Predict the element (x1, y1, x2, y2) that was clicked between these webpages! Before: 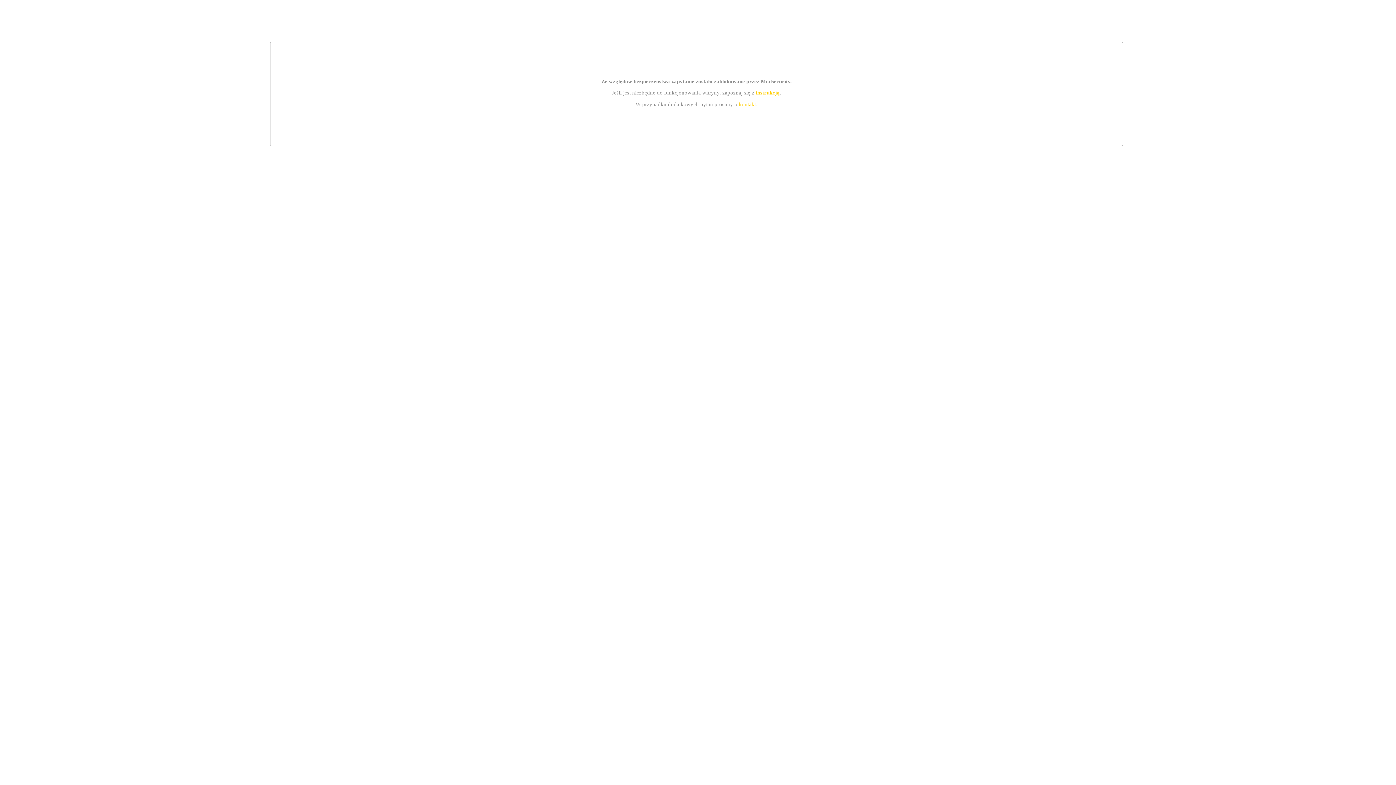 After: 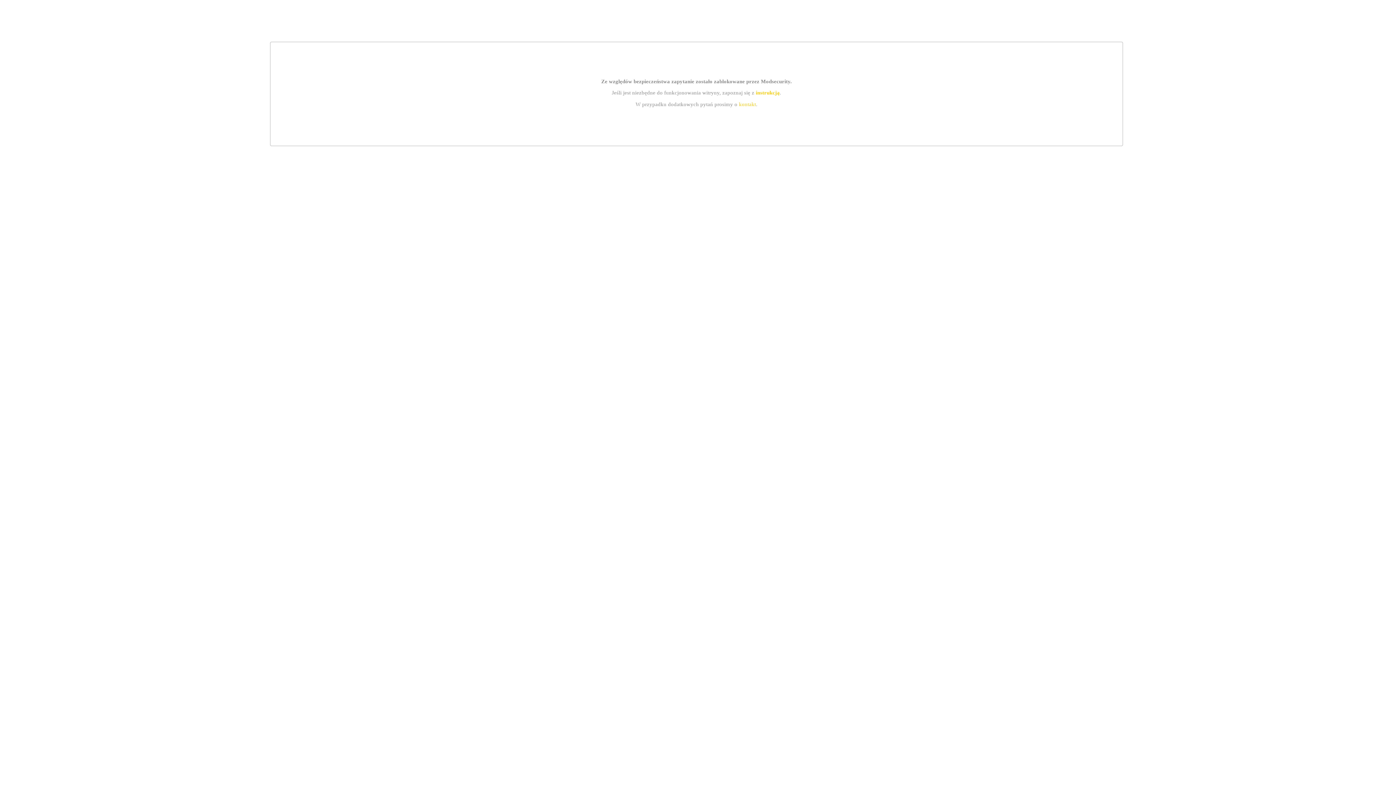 Action: bbox: (755, 89, 779, 95) label: instrukcją